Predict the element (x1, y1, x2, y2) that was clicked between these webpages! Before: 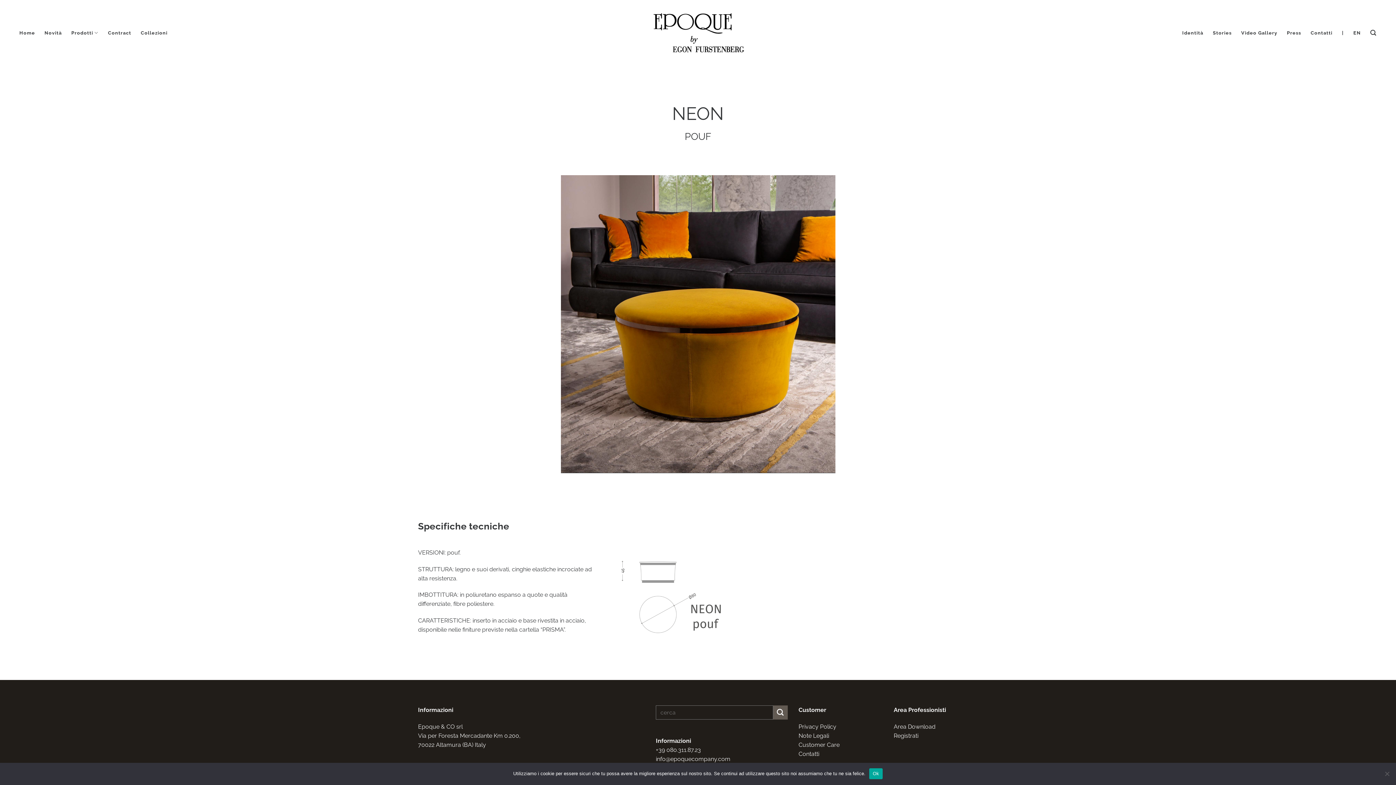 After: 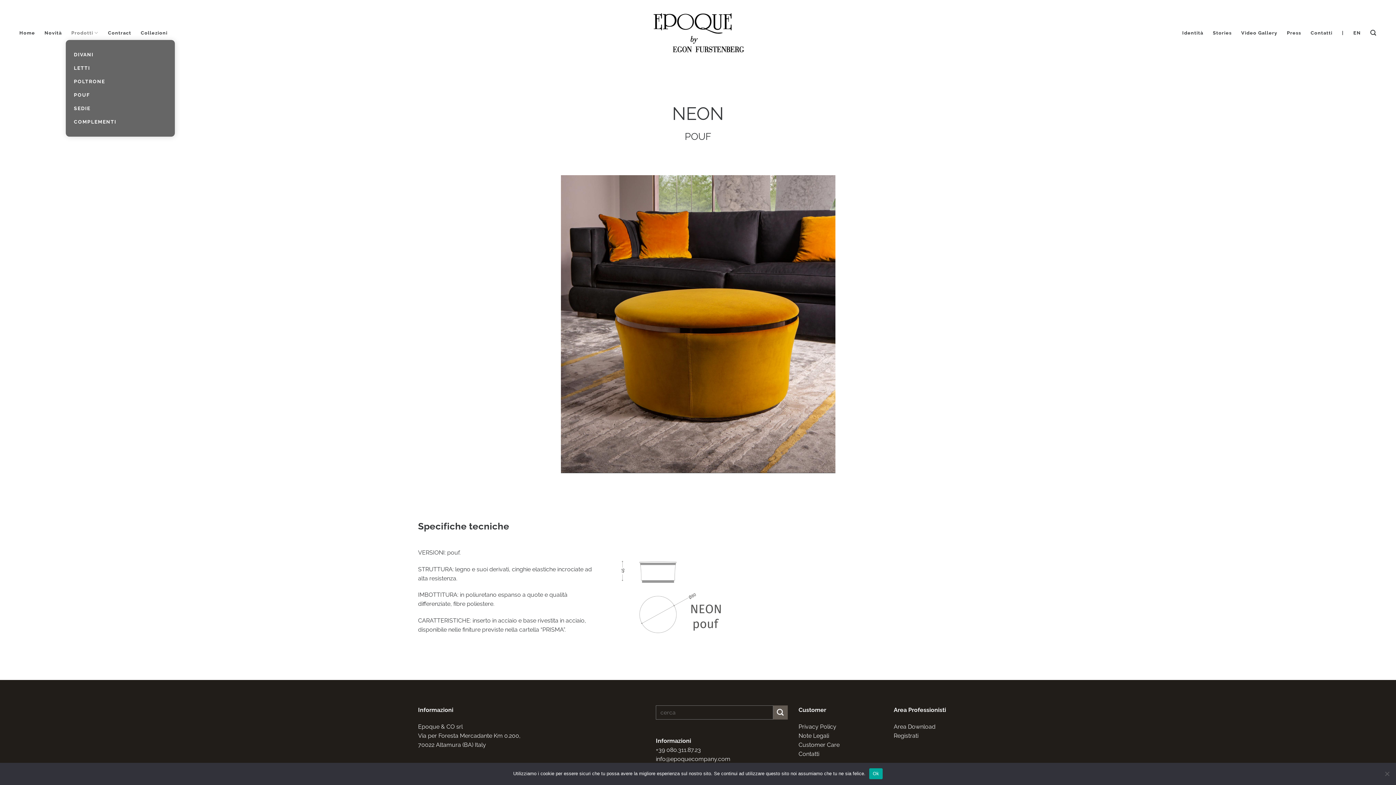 Action: bbox: (71, 25, 98, 40) label: Prodotti